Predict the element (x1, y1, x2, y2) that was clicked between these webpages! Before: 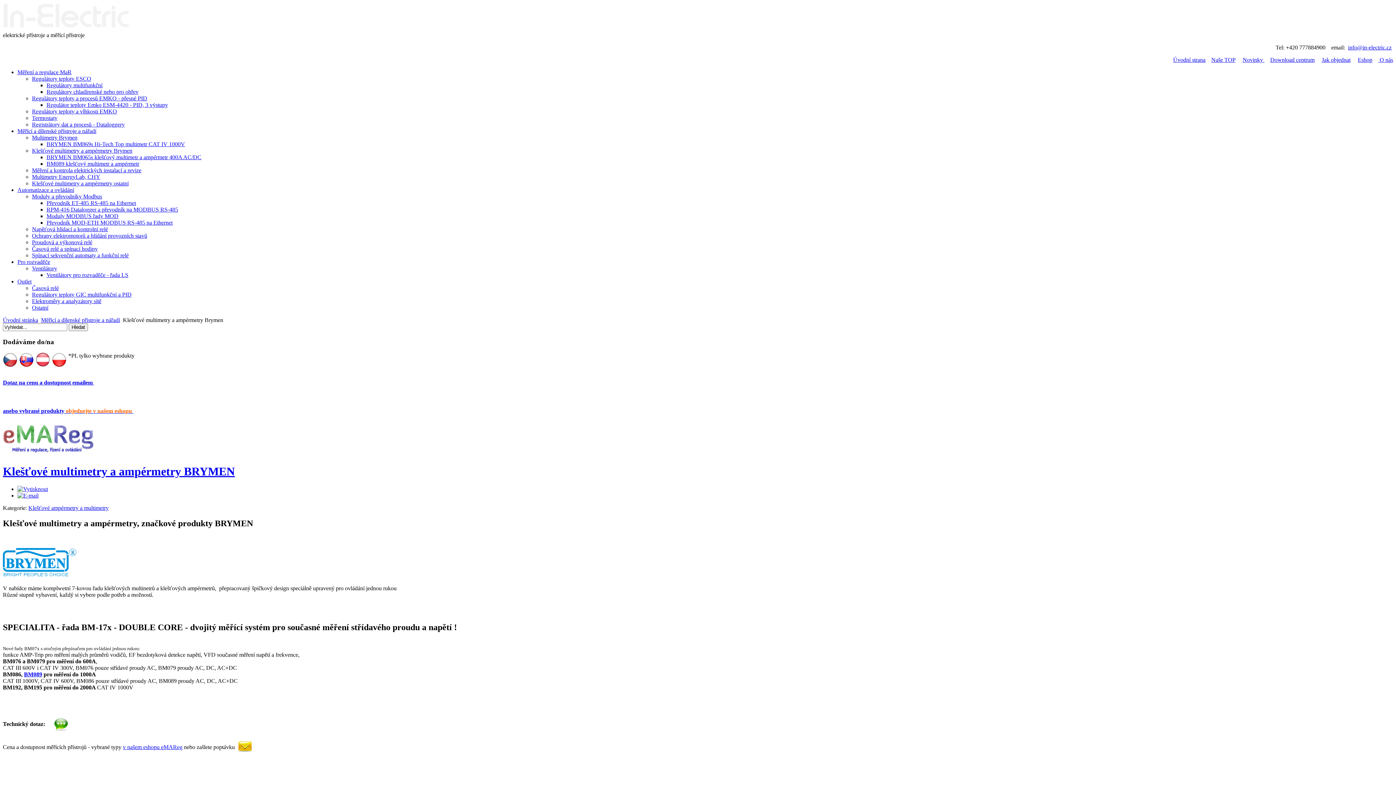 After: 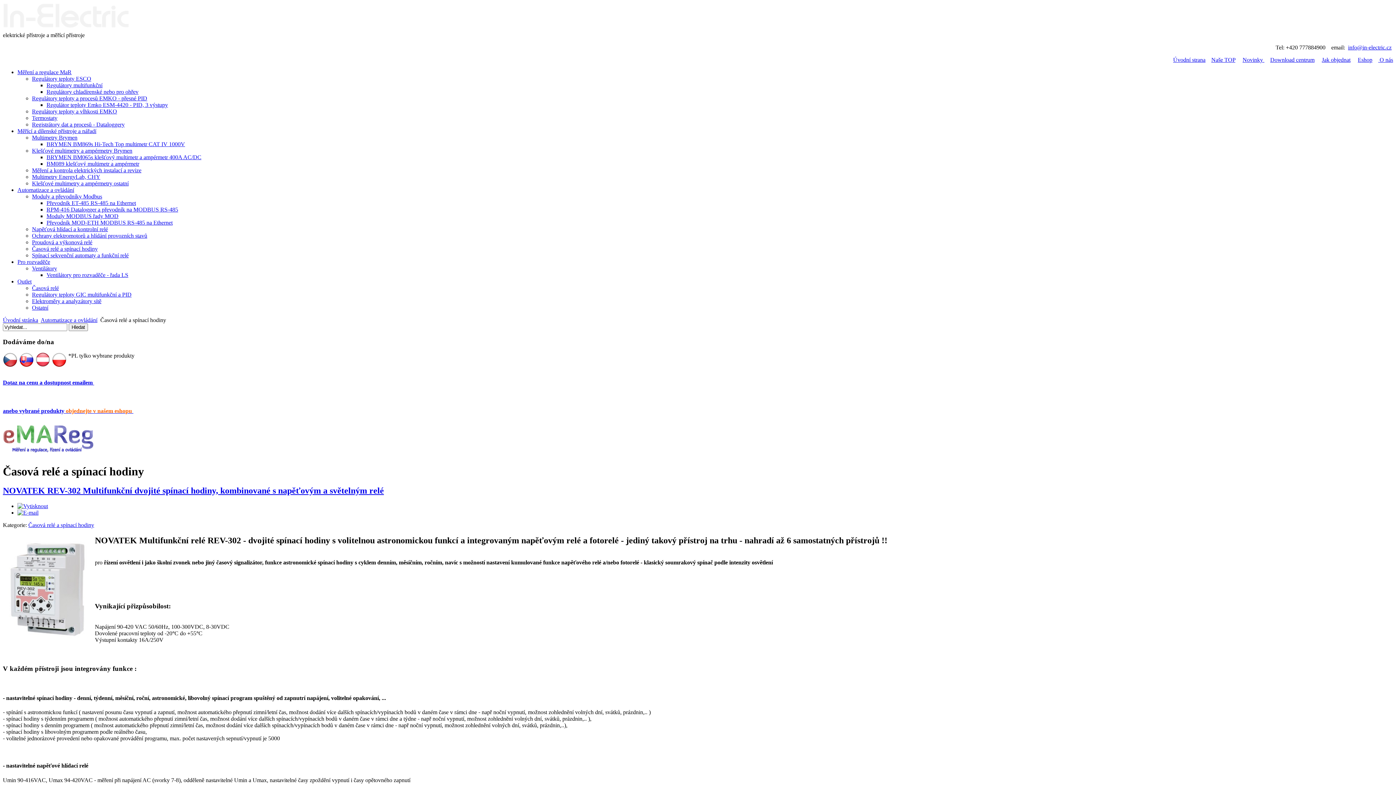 Action: label: Časová relé a spínací hodiny bbox: (32, 245, 97, 252)